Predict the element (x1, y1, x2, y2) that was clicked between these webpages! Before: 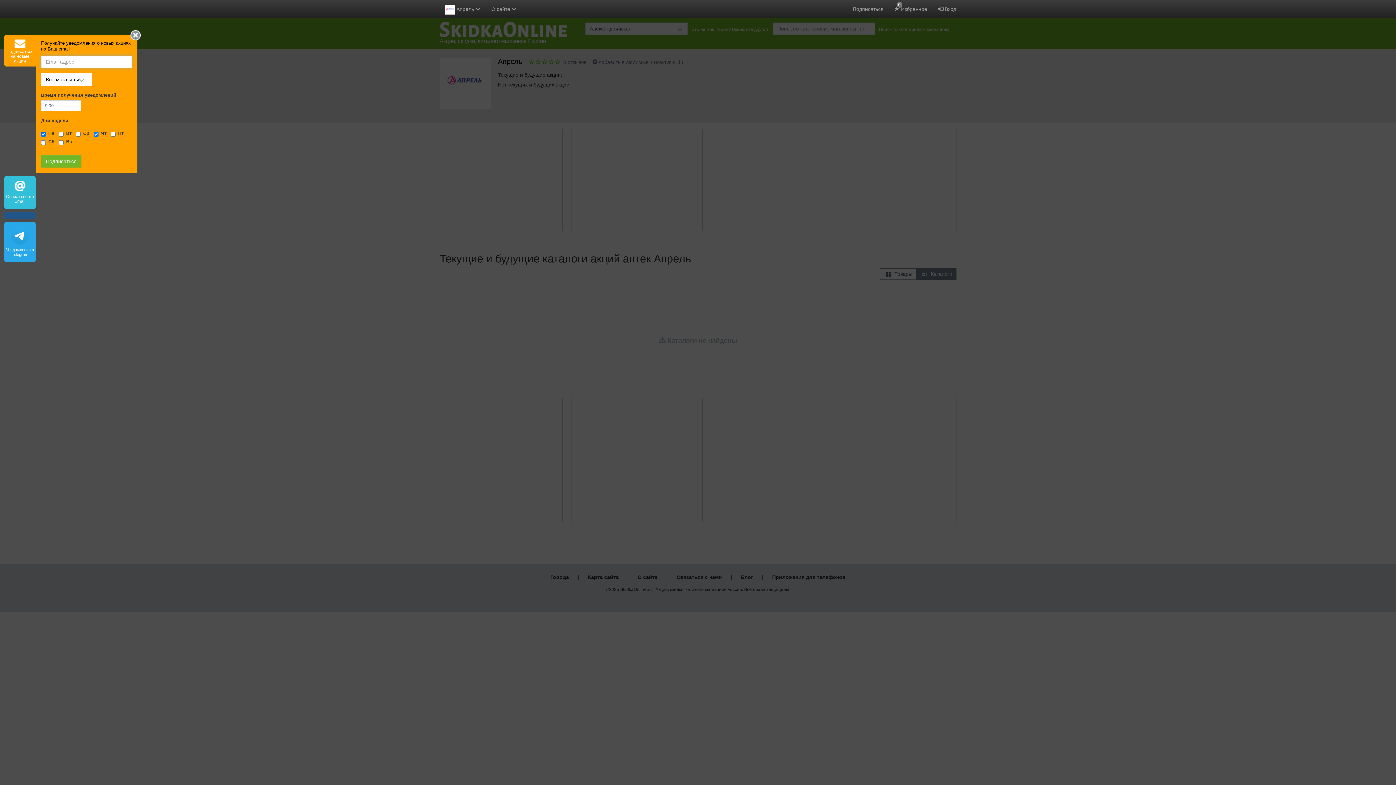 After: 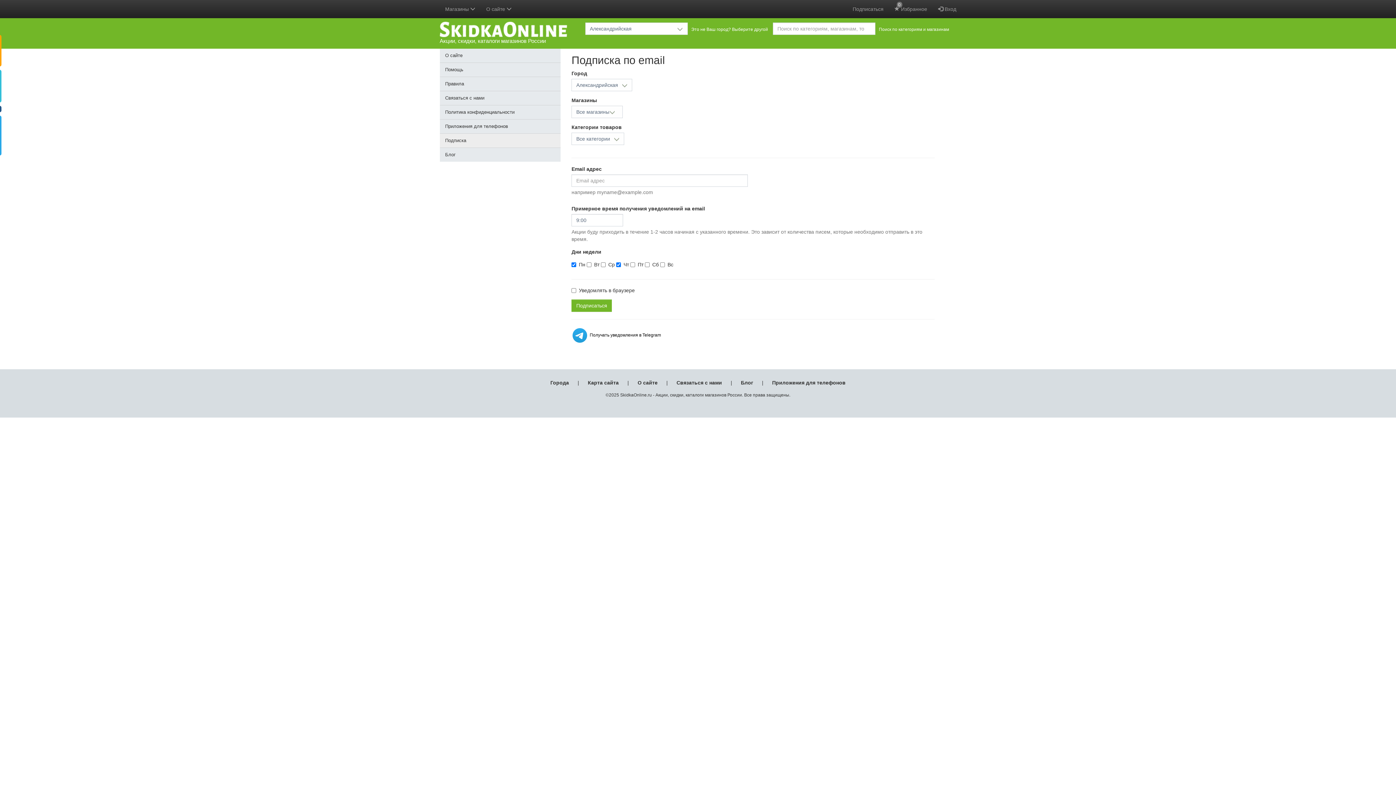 Action: label: Подписаться bbox: (847, 0, 889, 18)